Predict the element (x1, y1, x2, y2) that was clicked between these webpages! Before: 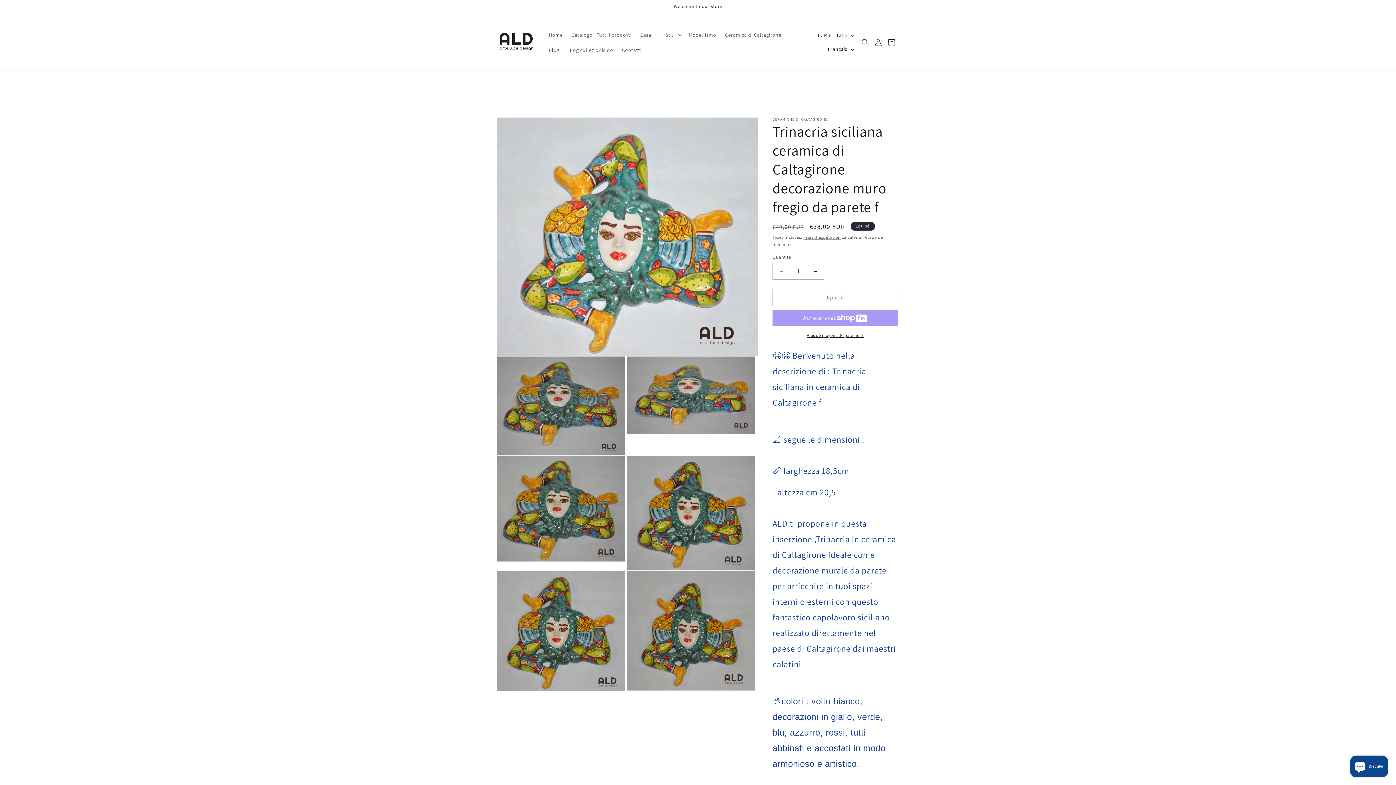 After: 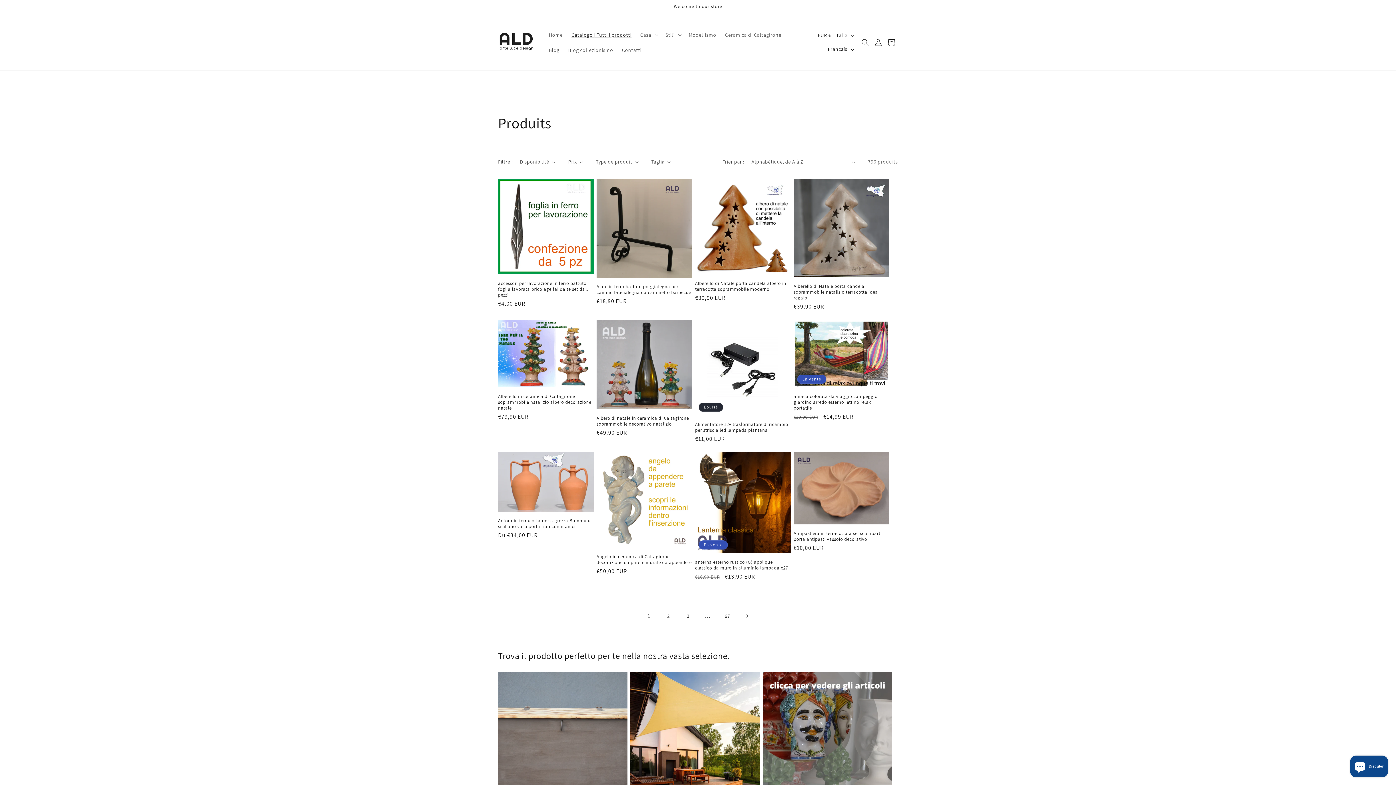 Action: bbox: (567, 27, 636, 42) label: Catalogo | Tutti i prodotti